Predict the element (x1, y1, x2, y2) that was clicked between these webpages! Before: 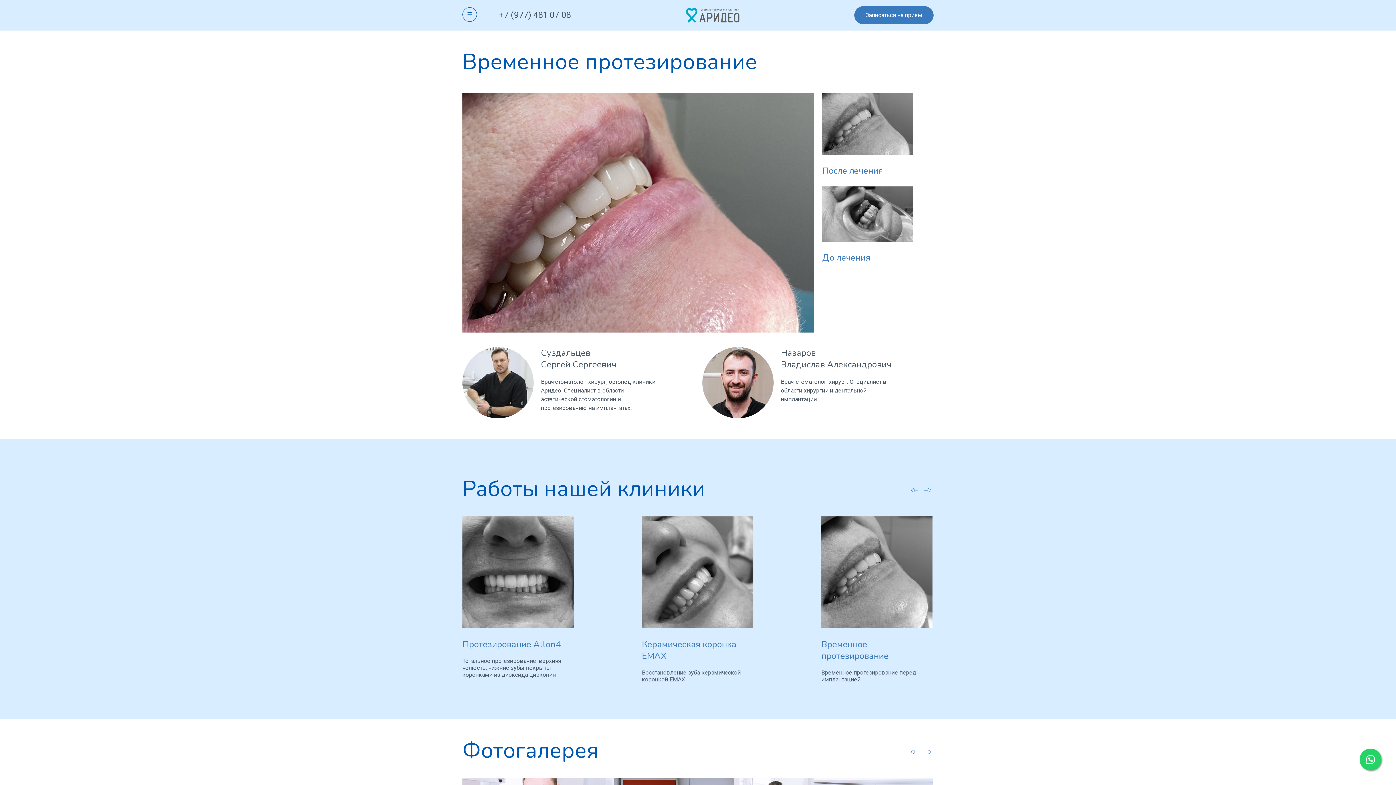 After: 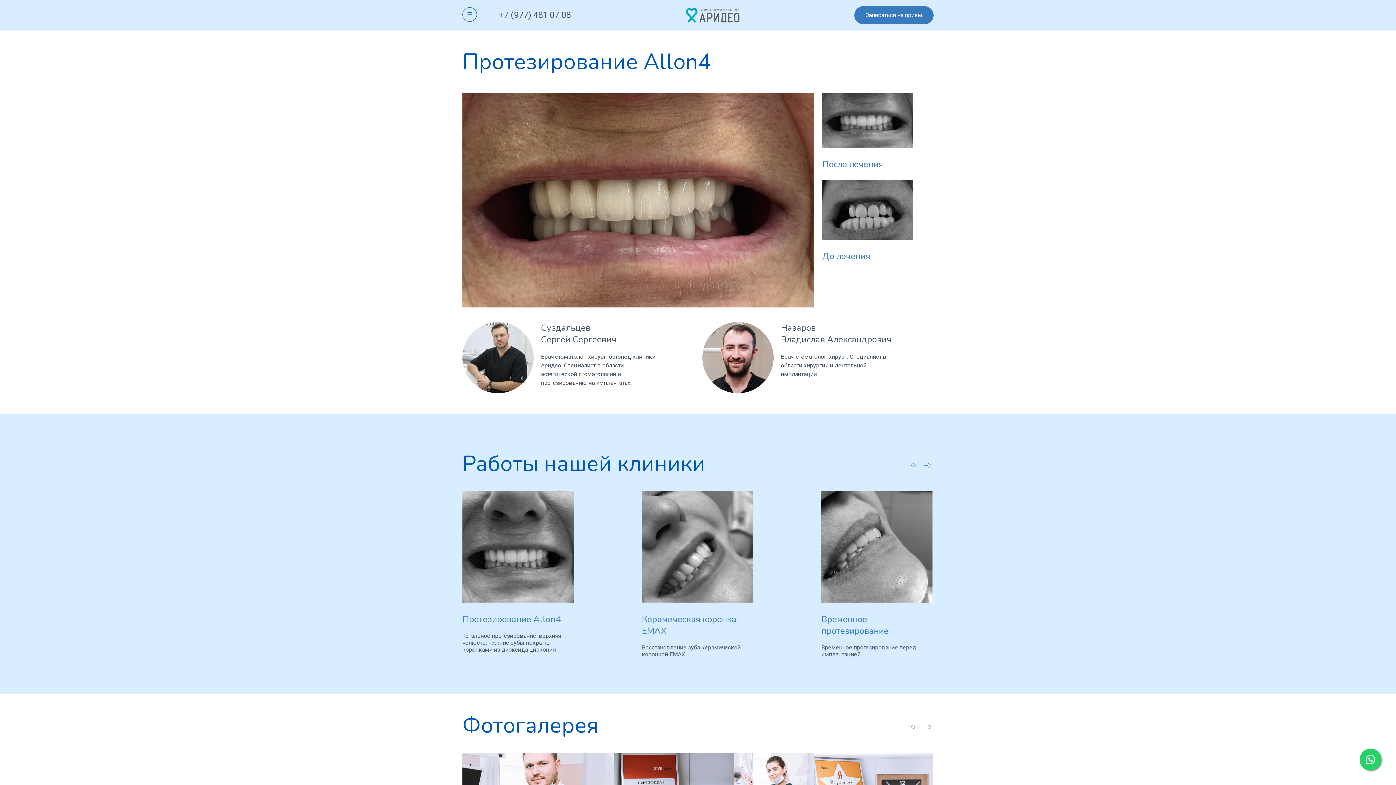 Action: bbox: (462, 638, 560, 650) label: Протезирование Allon4